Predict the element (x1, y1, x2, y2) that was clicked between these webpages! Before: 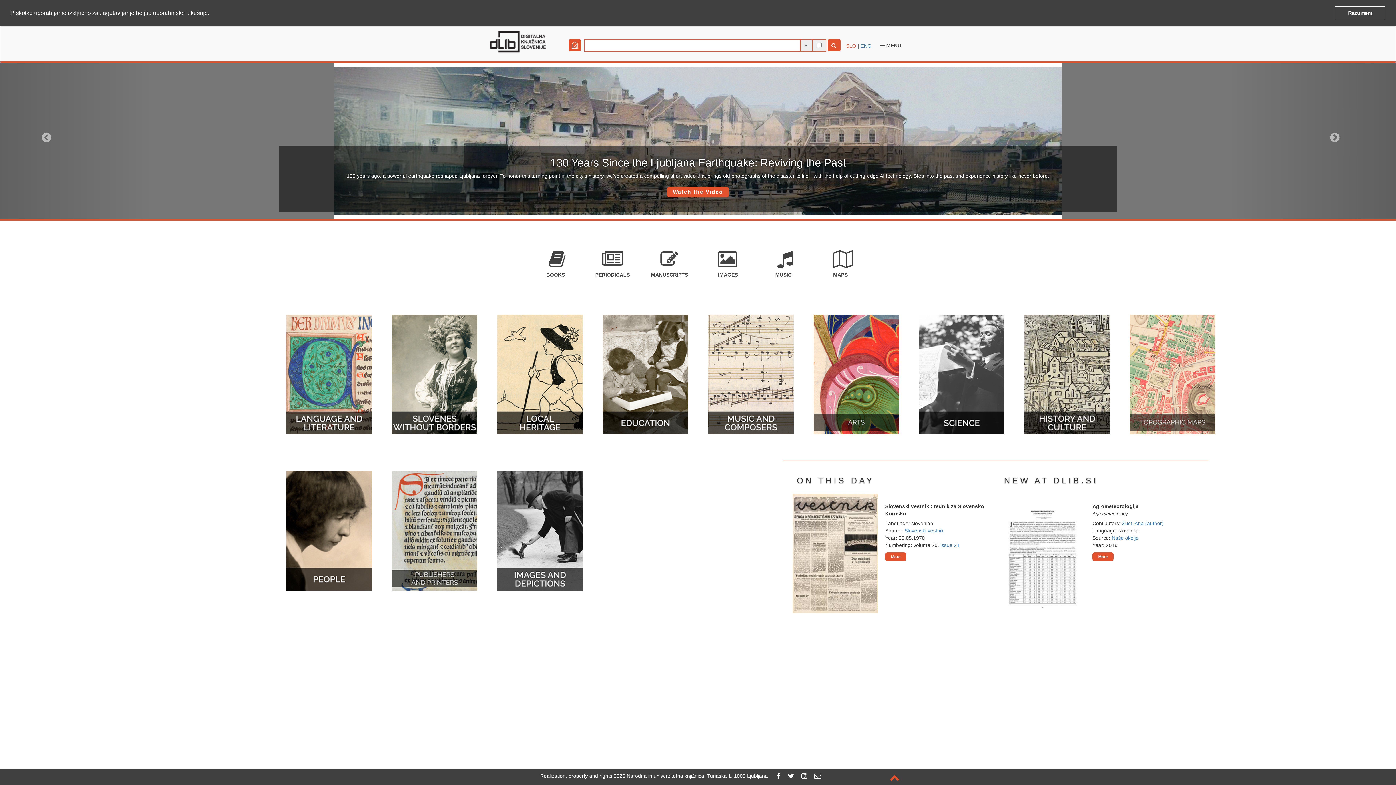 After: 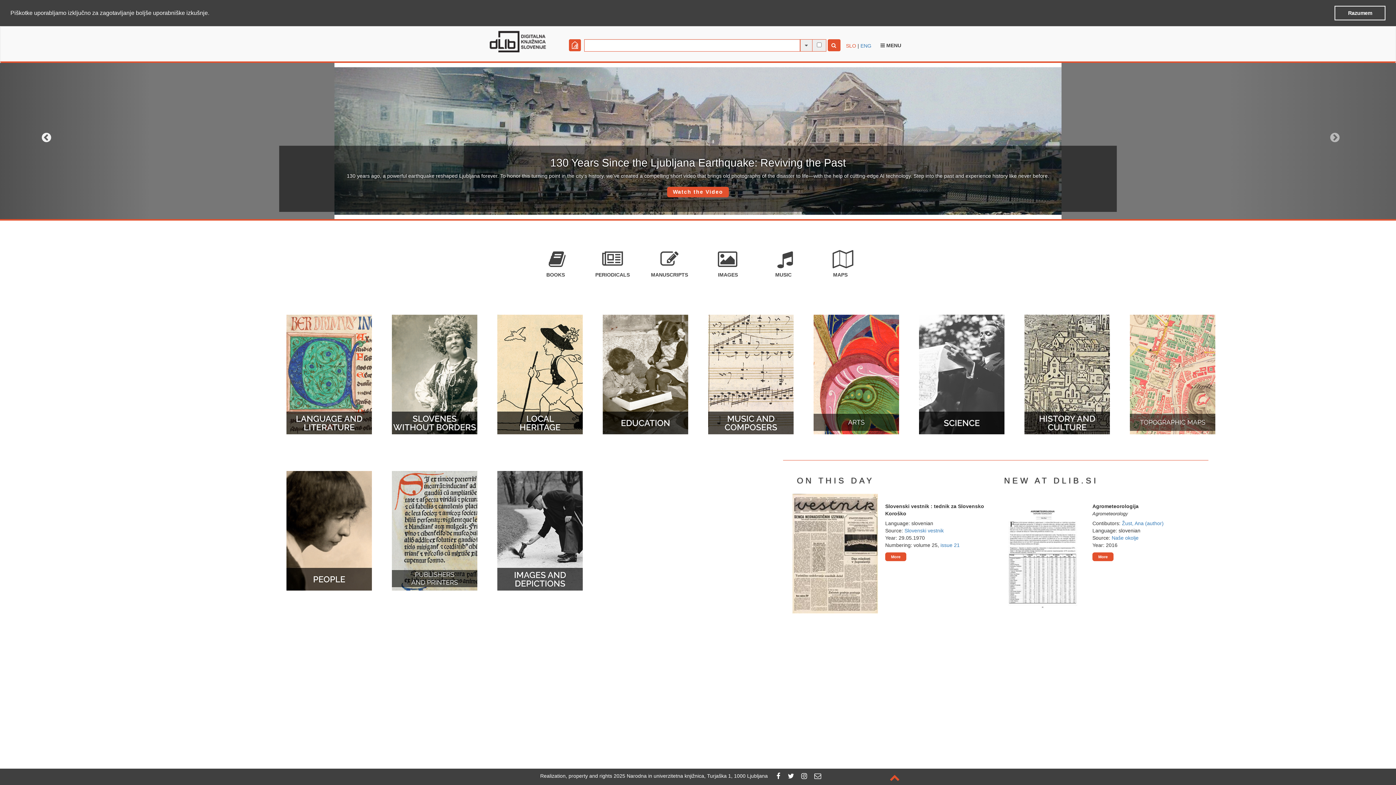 Action: bbox: (-58, 62, 151, 219) label: Previous